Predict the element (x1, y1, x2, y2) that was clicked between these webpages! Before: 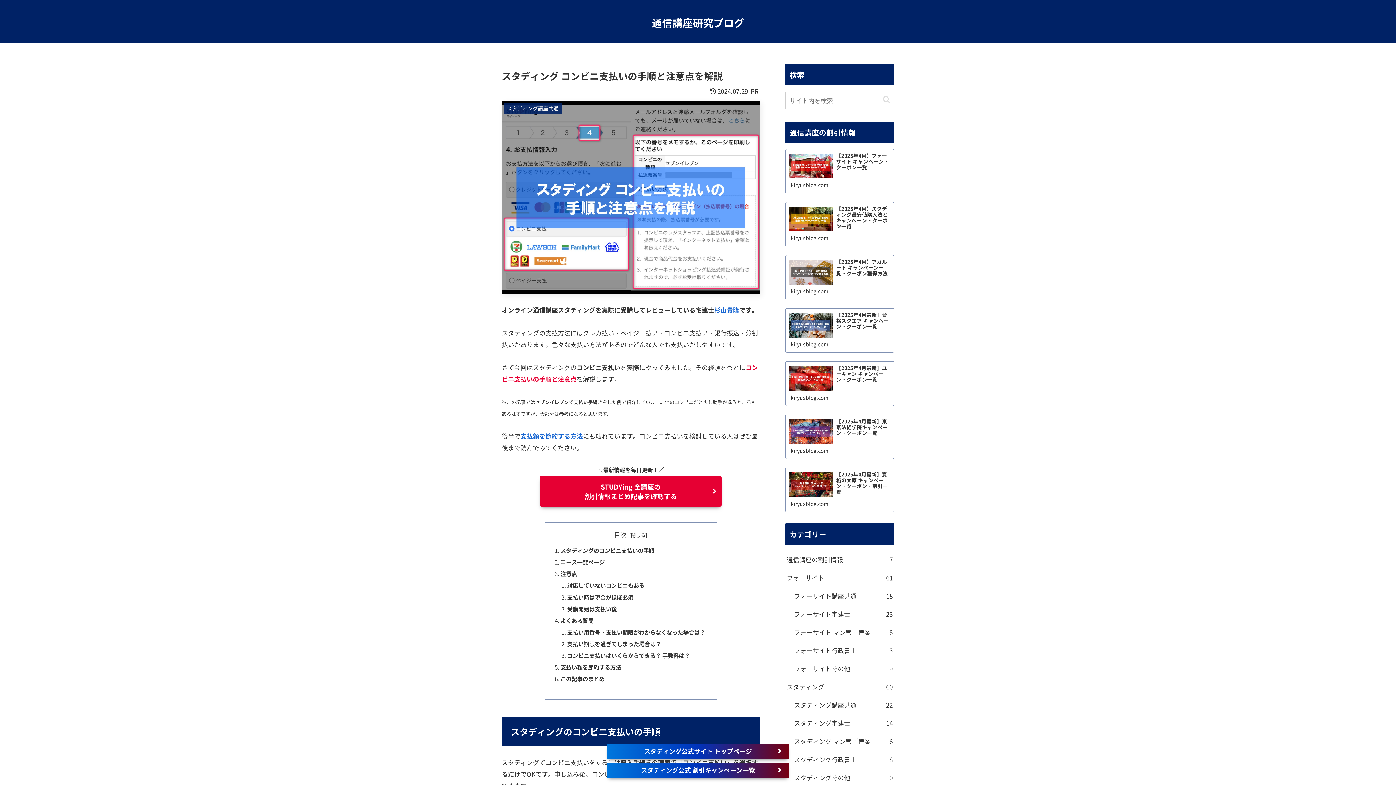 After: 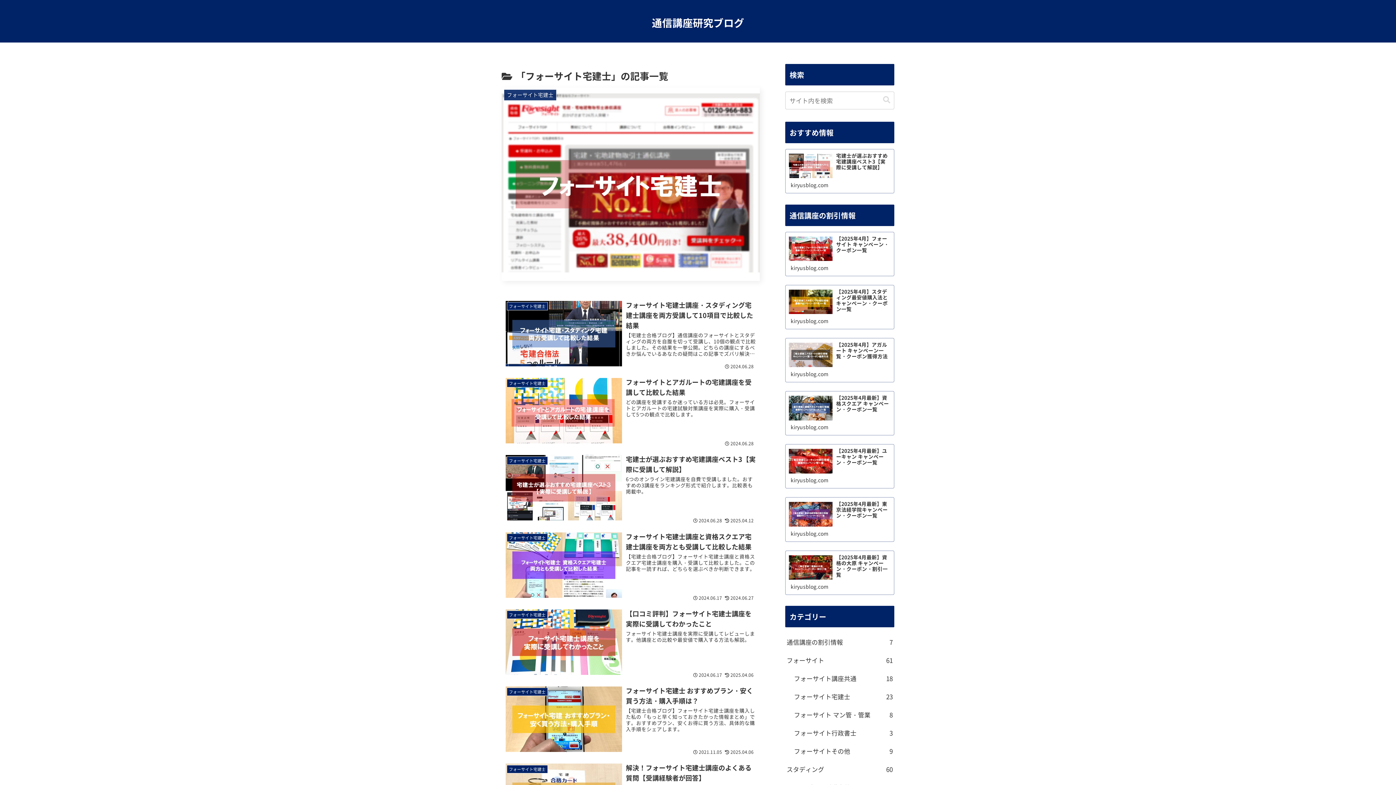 Action: label: フォーサイト宅建士
23 bbox: (792, 605, 894, 623)